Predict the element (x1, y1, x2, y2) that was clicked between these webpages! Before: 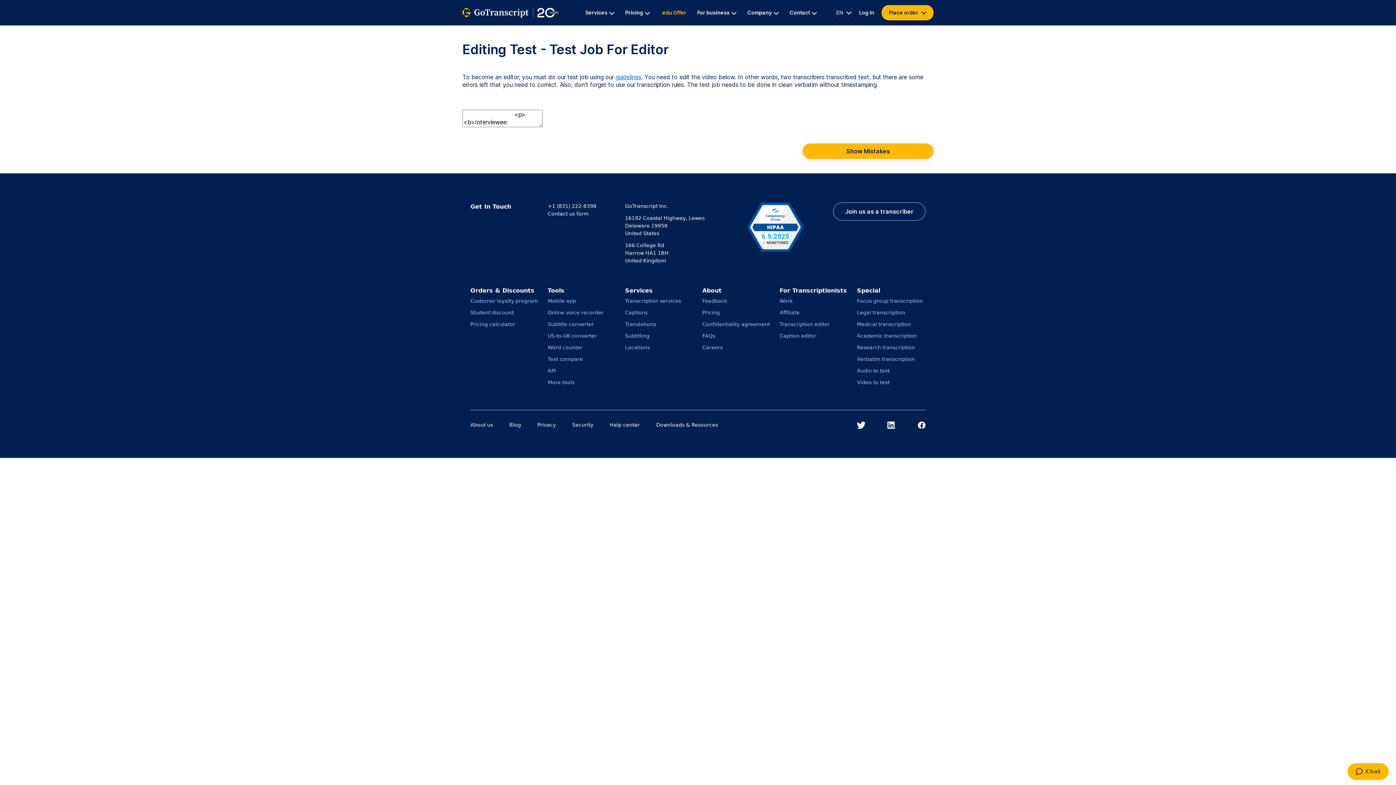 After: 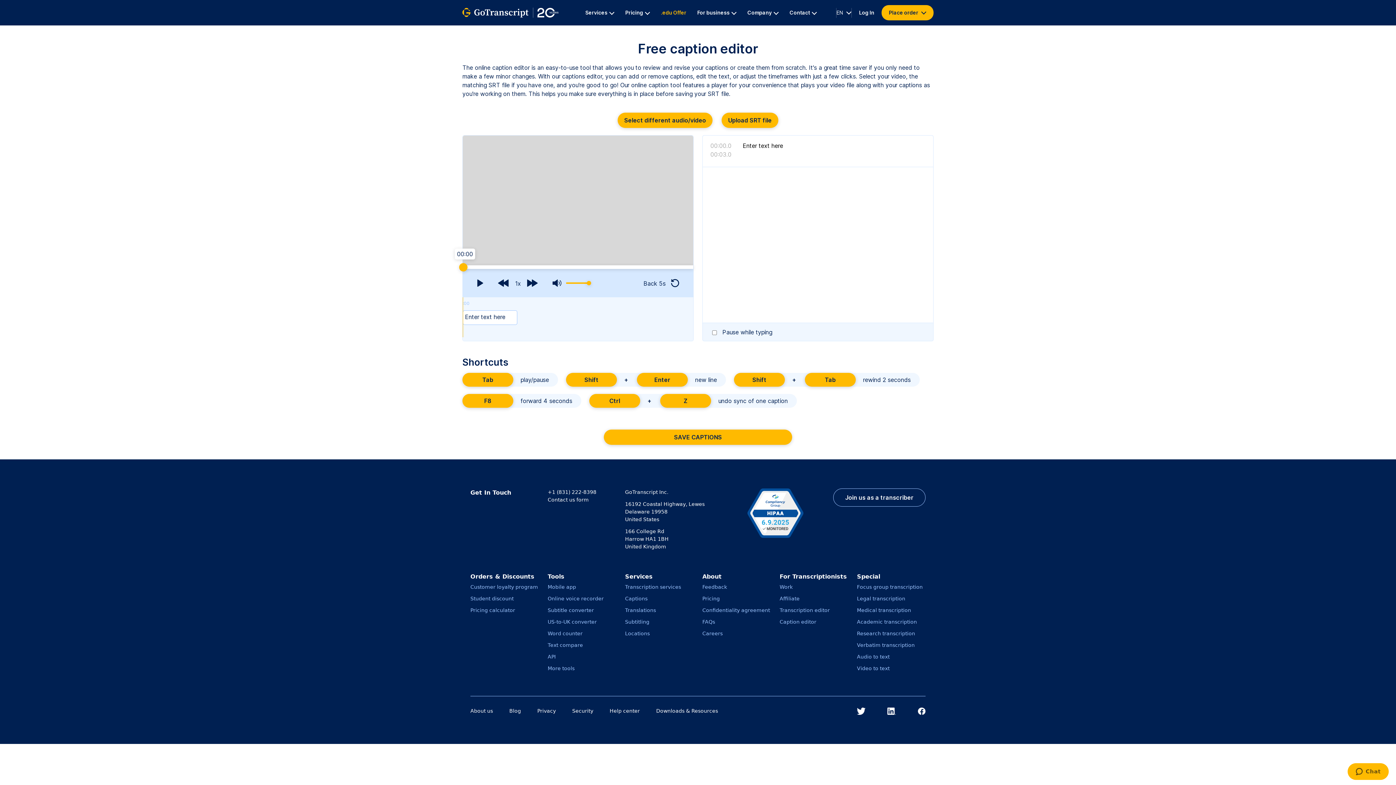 Action: label: Caption editor bbox: (779, 330, 848, 341)